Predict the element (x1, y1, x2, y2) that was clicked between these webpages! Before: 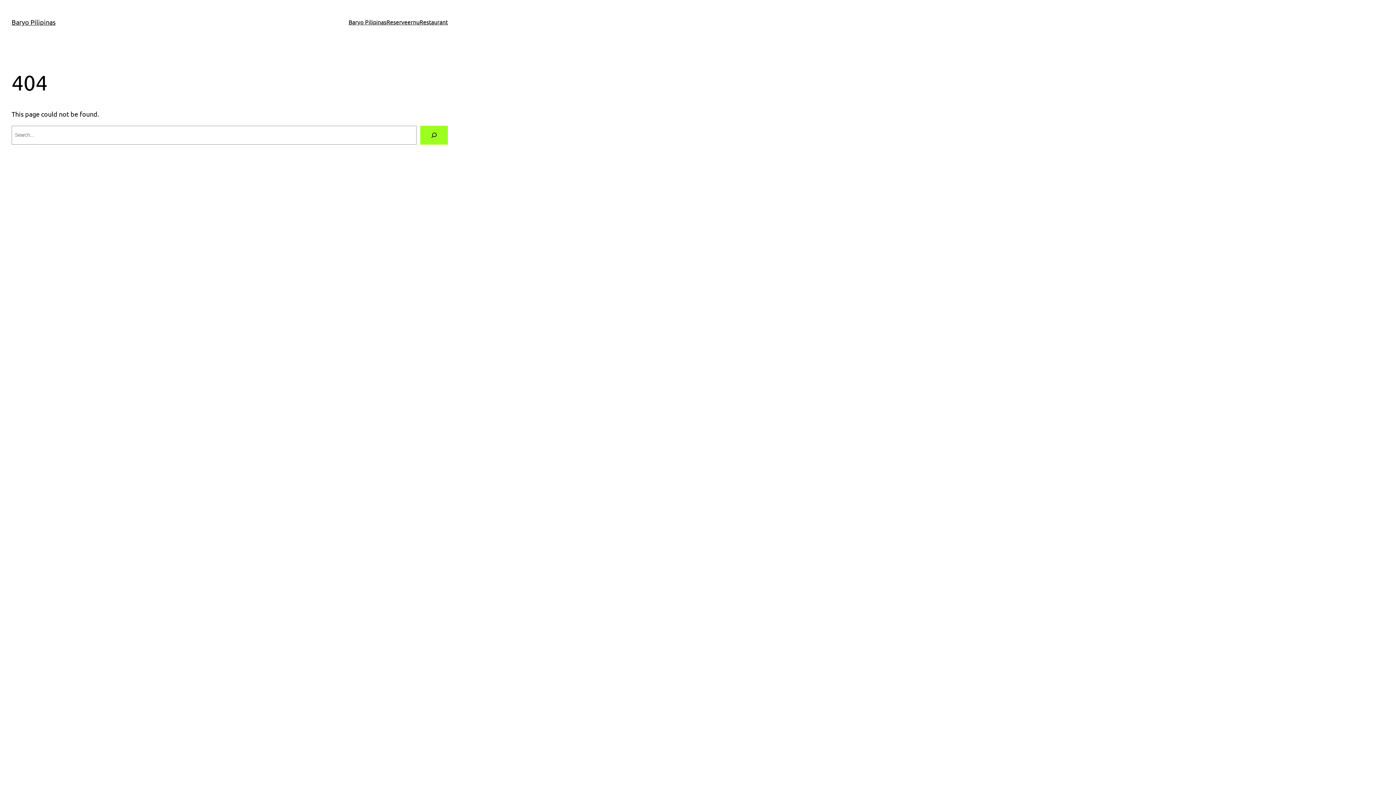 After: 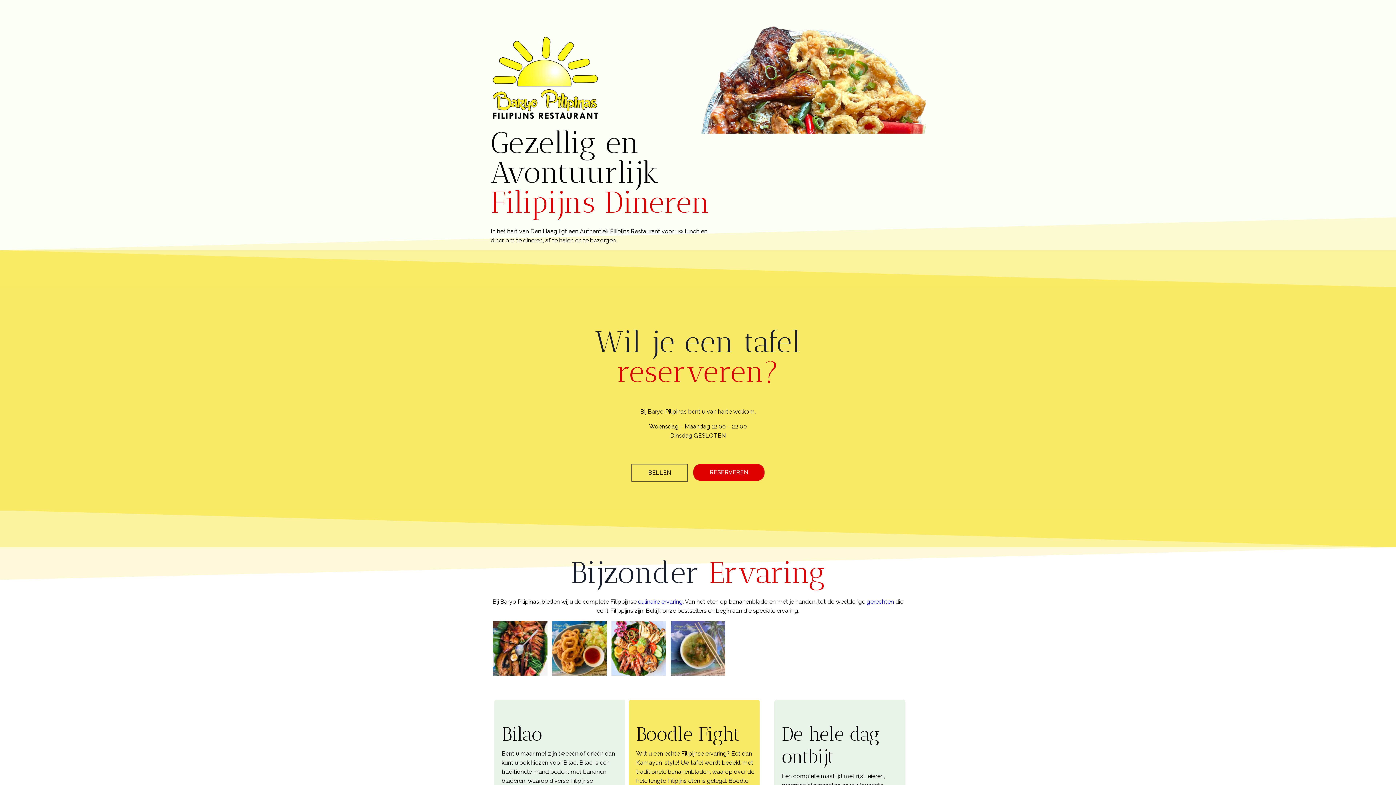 Action: label: Baryo Pilipinas bbox: (11, 18, 55, 25)